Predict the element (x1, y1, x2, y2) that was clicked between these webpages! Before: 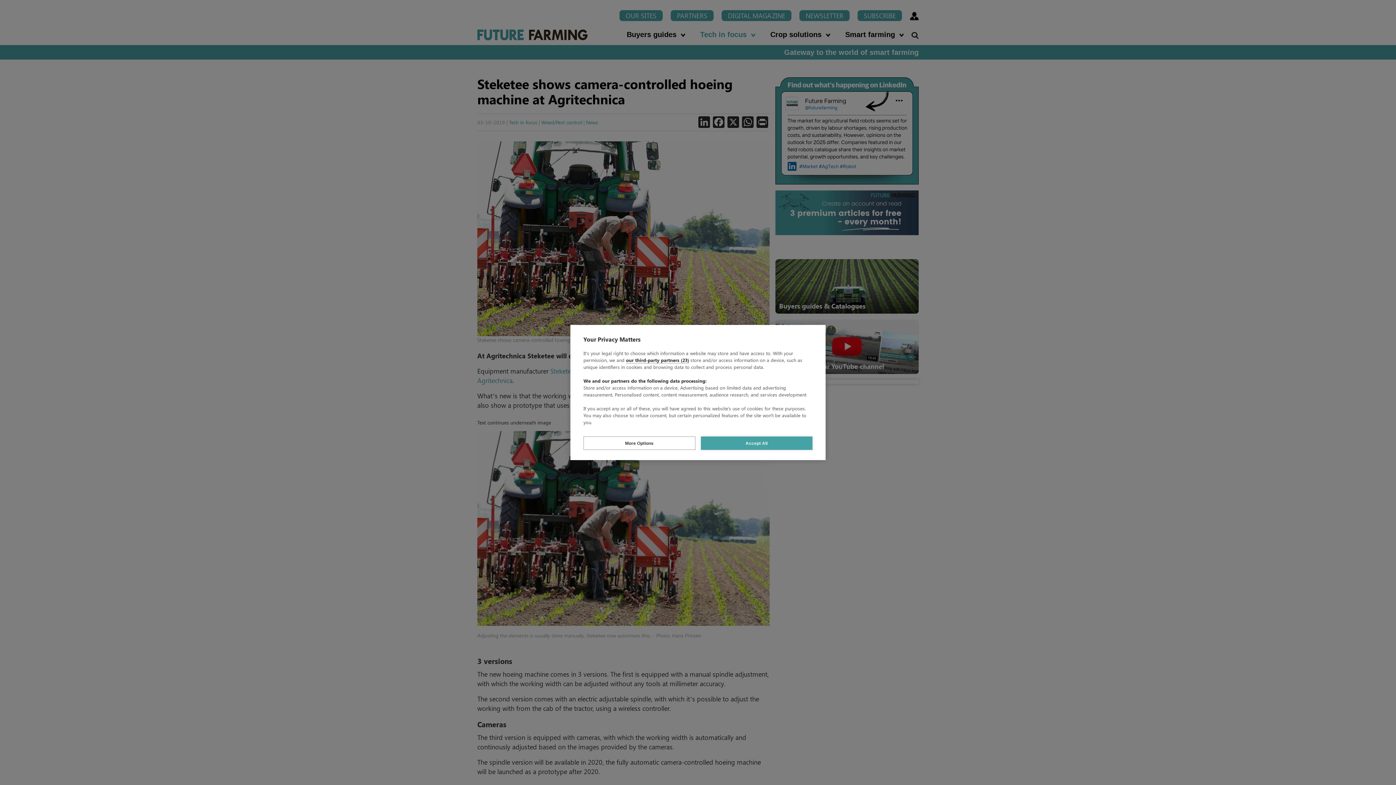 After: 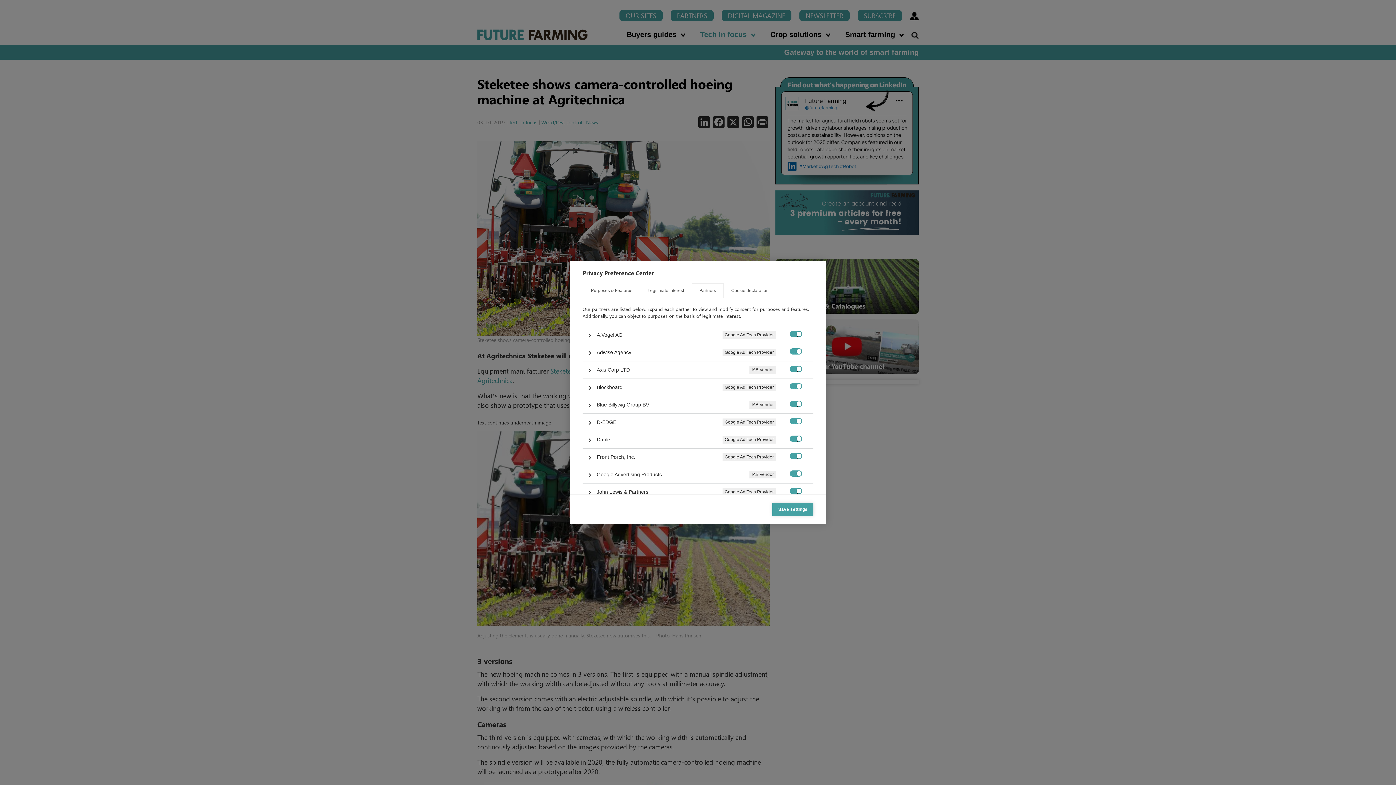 Action: bbox: (626, 357, 689, 363) label: our third-party partners (23)